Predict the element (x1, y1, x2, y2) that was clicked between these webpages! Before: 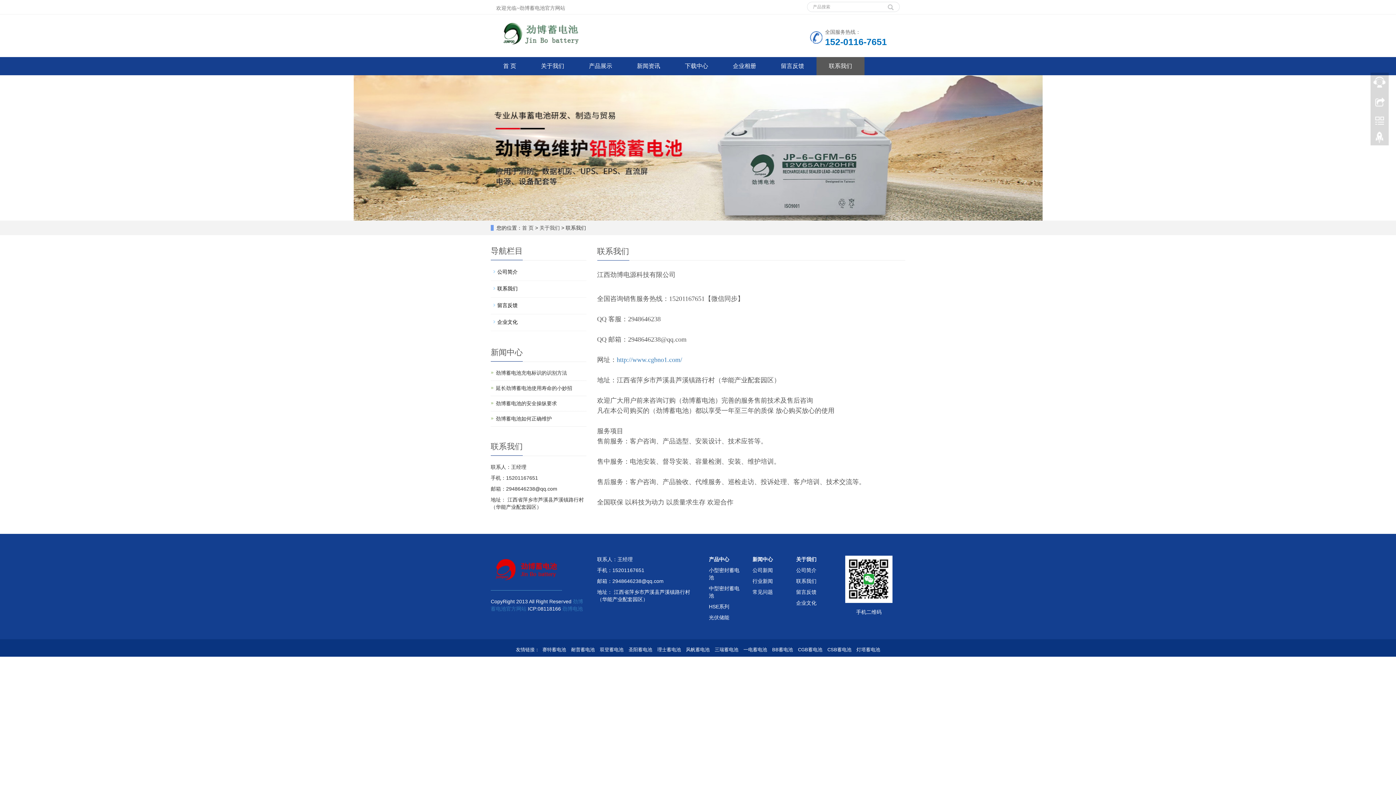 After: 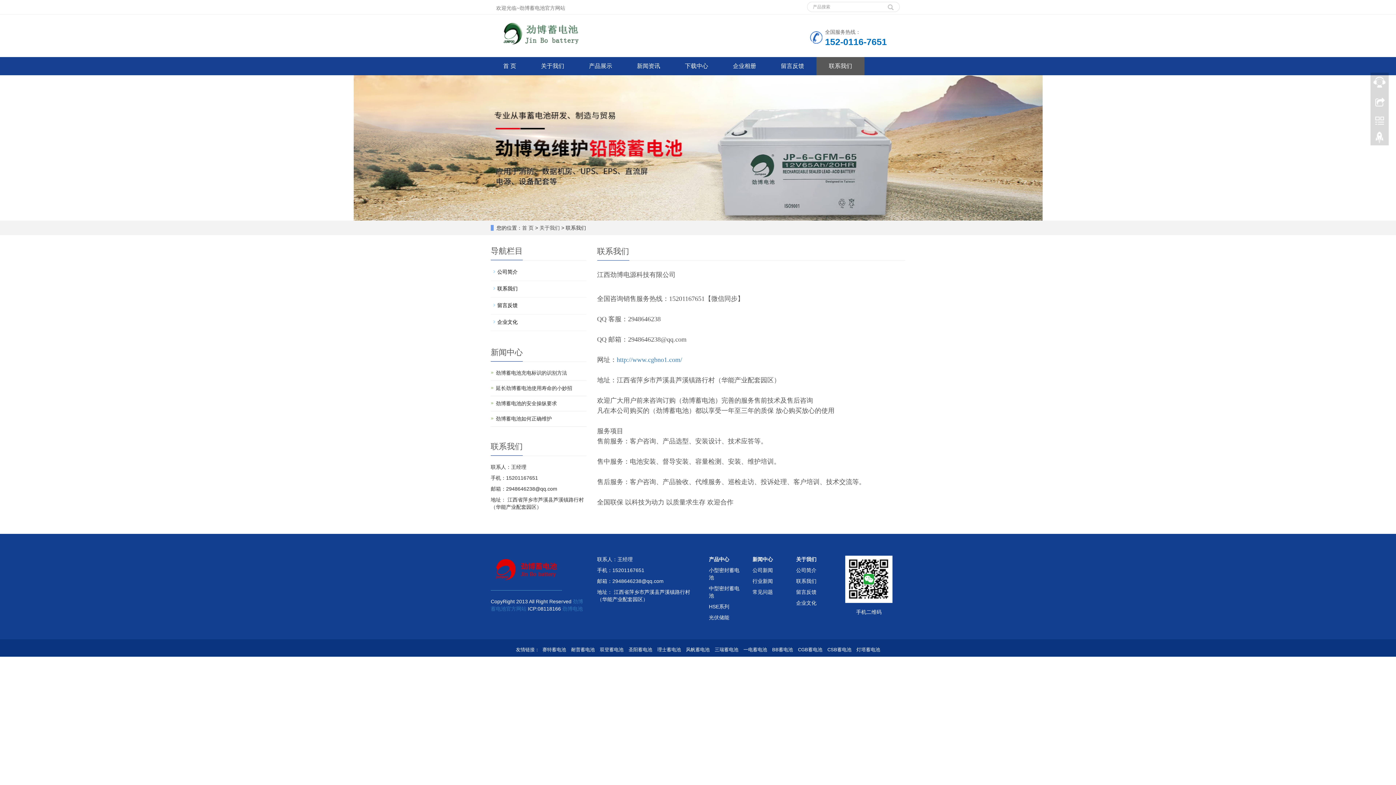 Action: label: 联系我们 bbox: (816, 57, 864, 75)